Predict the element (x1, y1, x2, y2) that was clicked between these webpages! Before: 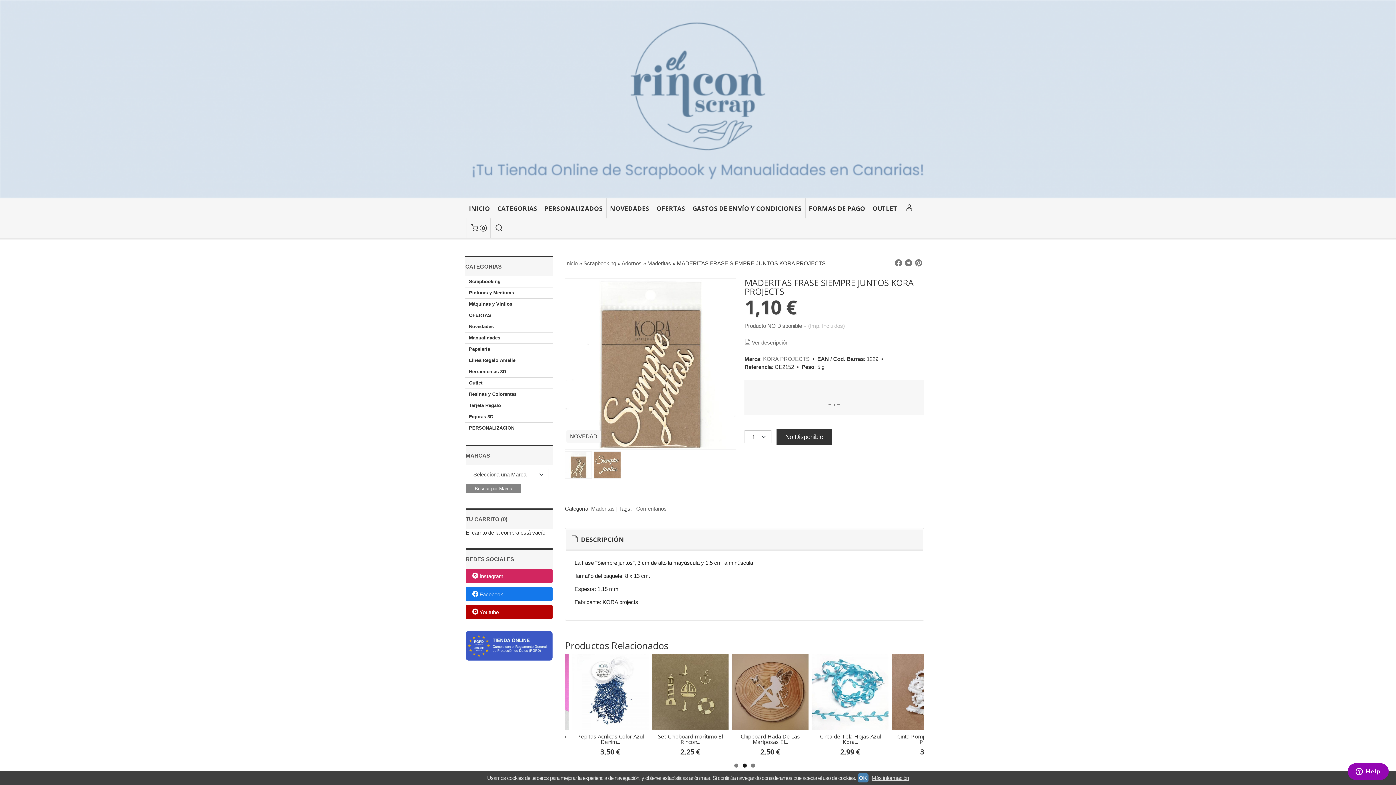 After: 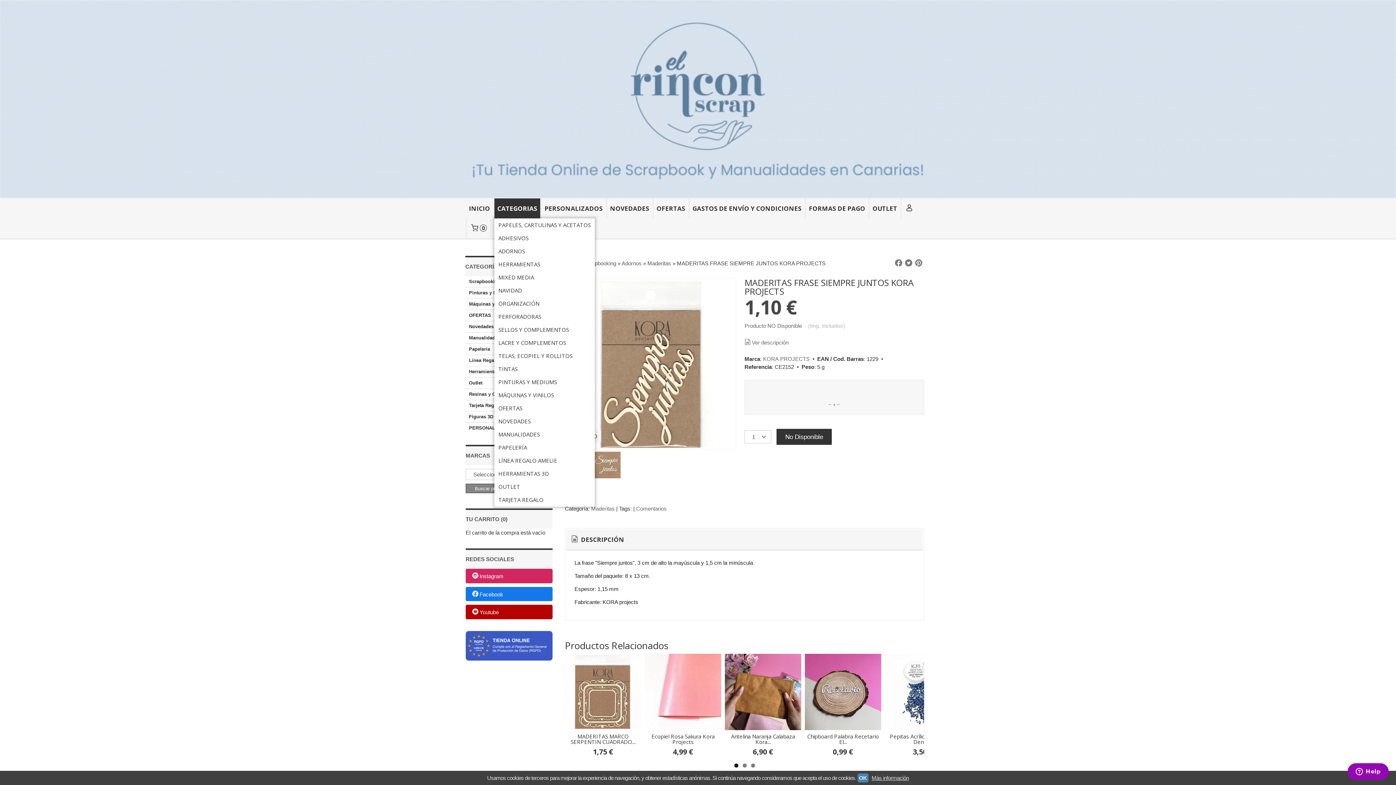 Action: bbox: (494, 198, 540, 218) label: CATEGORIAS